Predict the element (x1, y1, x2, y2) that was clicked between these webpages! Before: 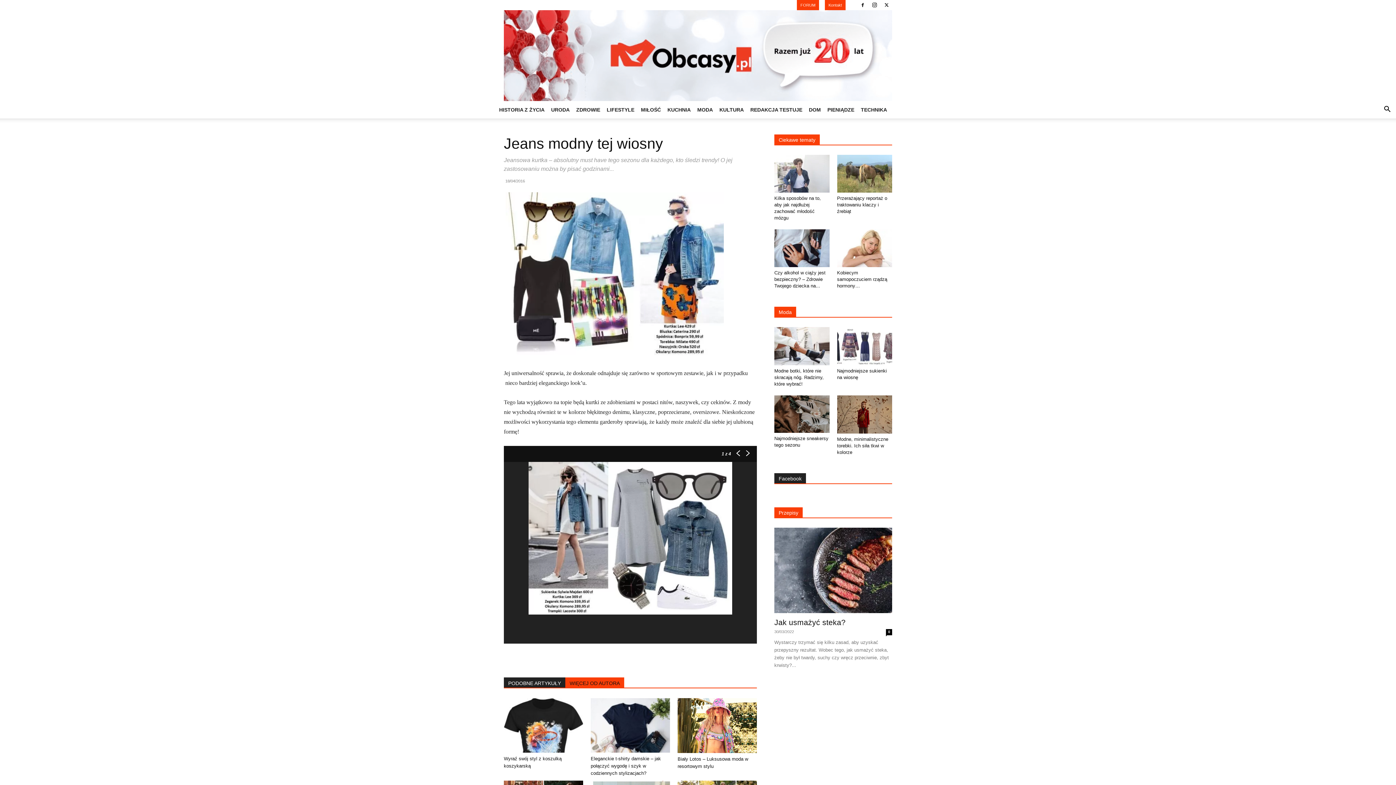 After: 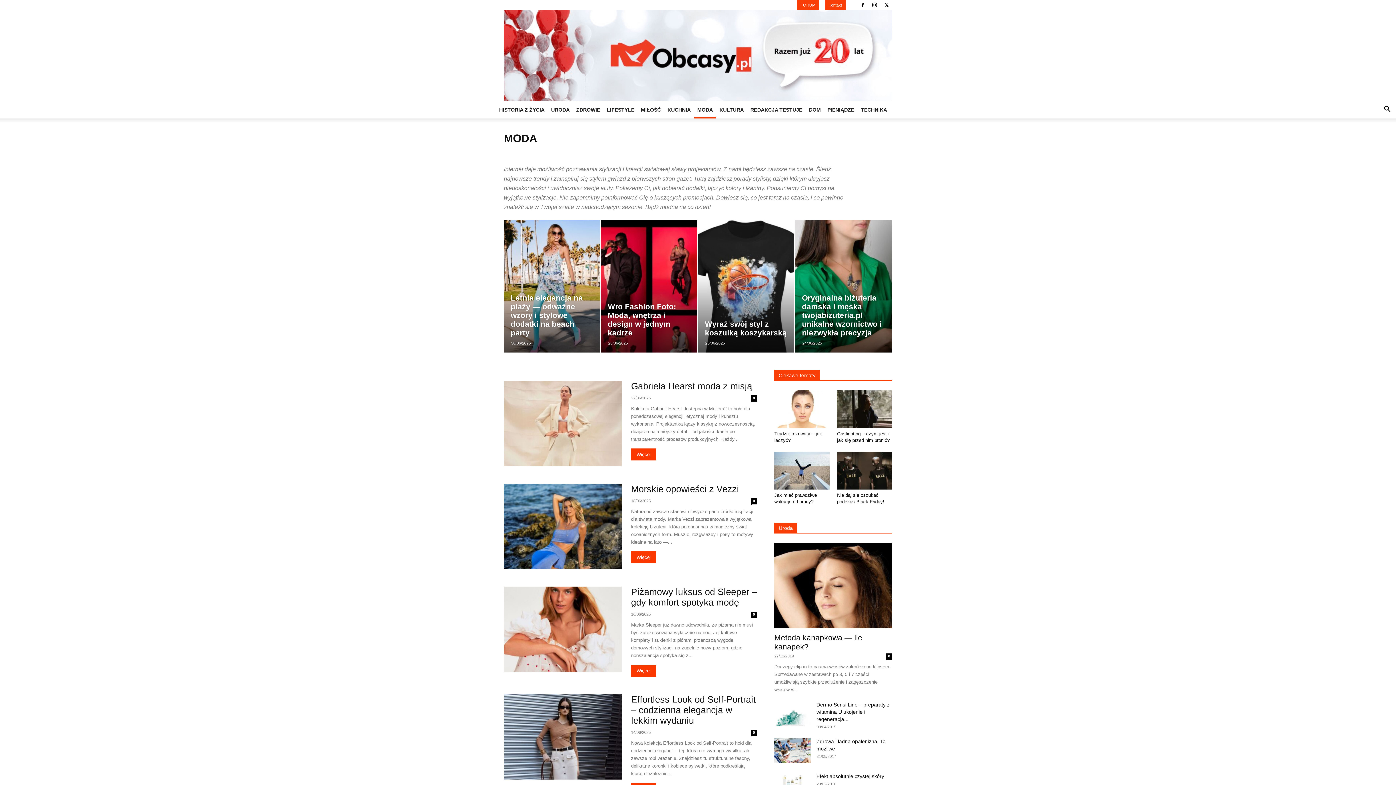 Action: bbox: (694, 101, 716, 118) label: MODA